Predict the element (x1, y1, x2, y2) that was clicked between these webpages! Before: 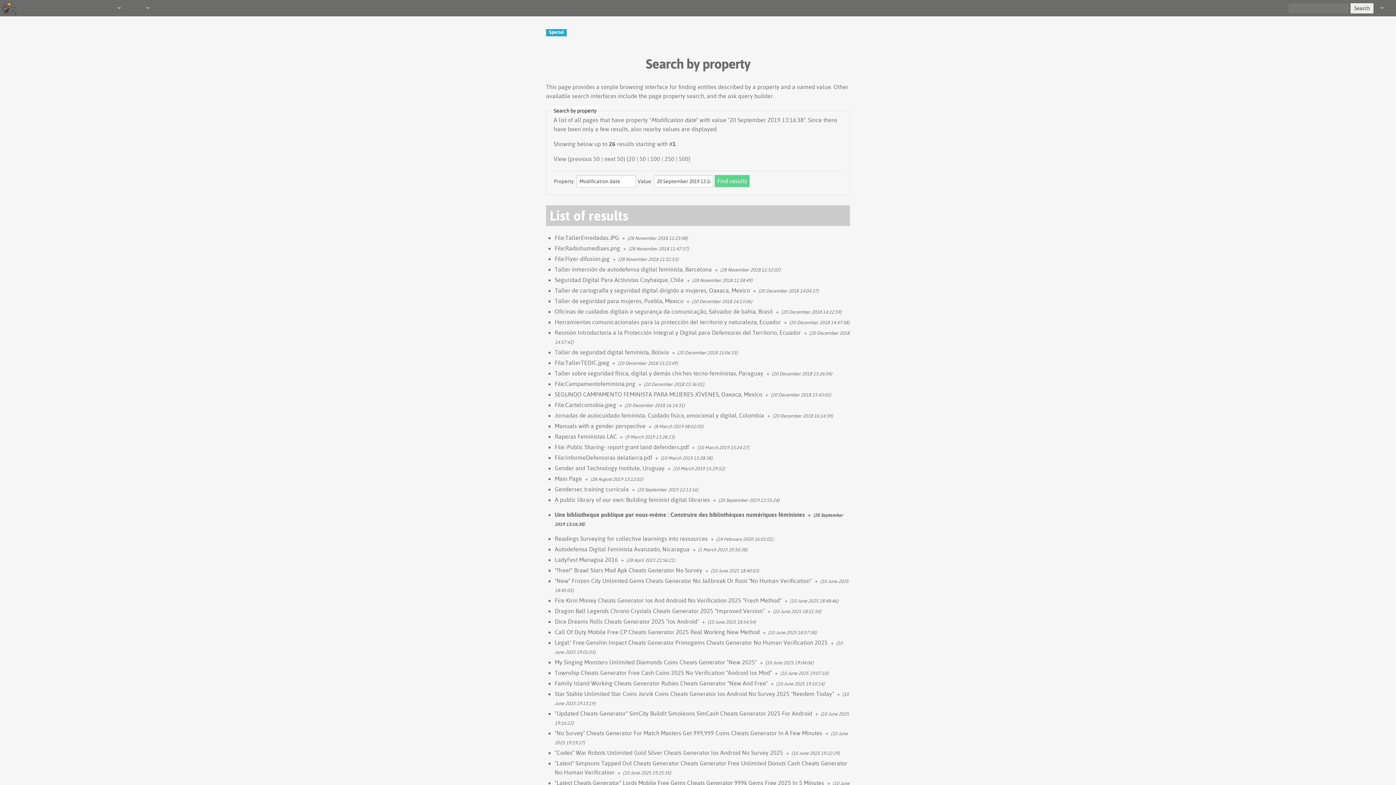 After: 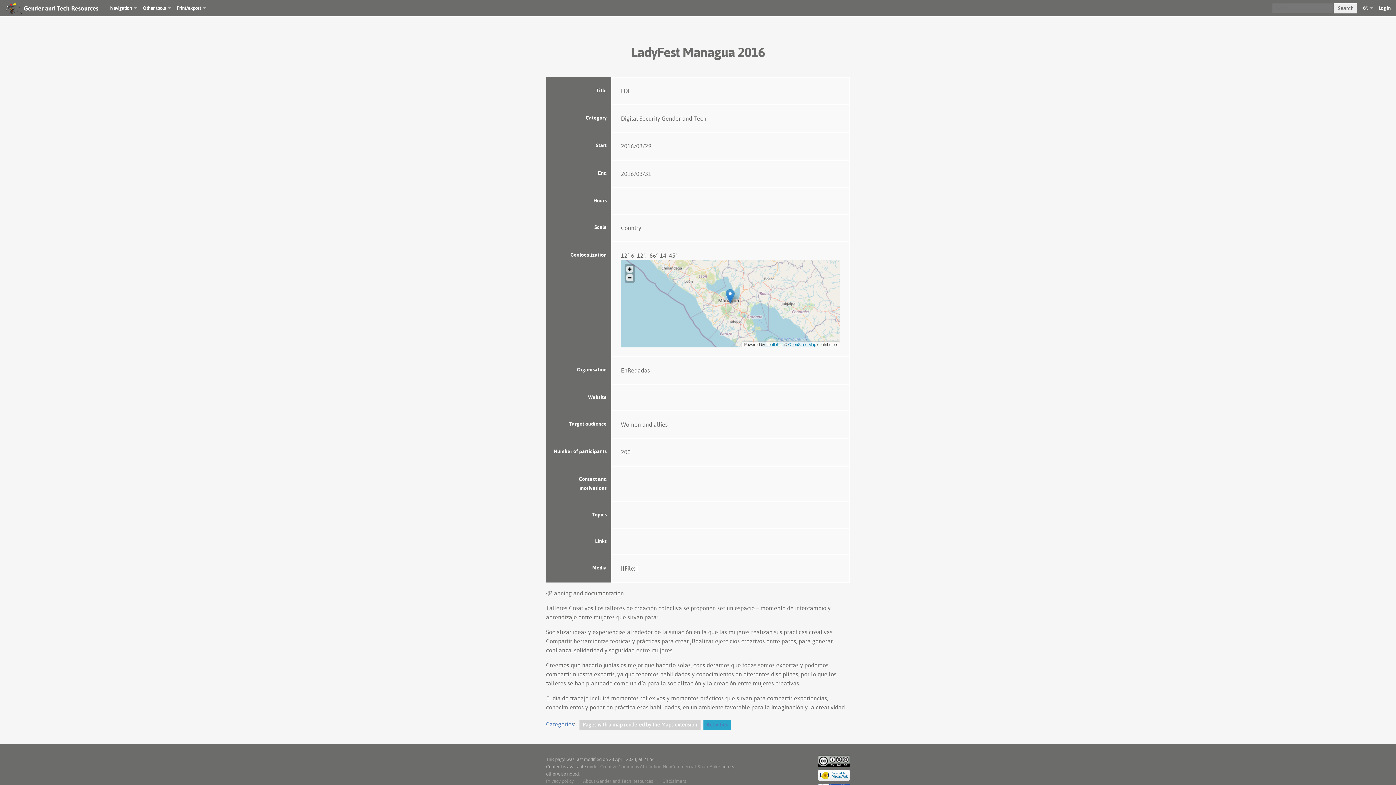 Action: label: LadyFest Managua 2016 bbox: (554, 556, 618, 563)